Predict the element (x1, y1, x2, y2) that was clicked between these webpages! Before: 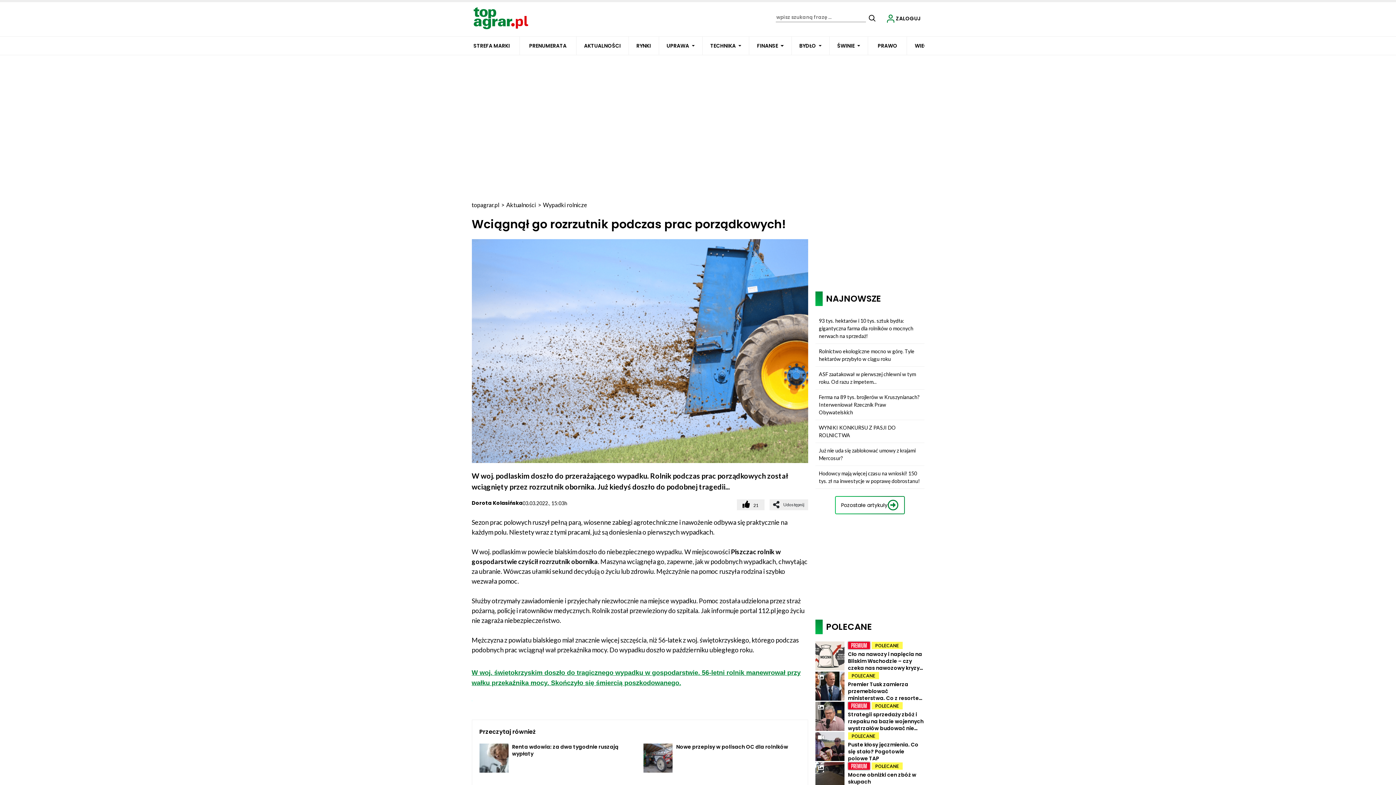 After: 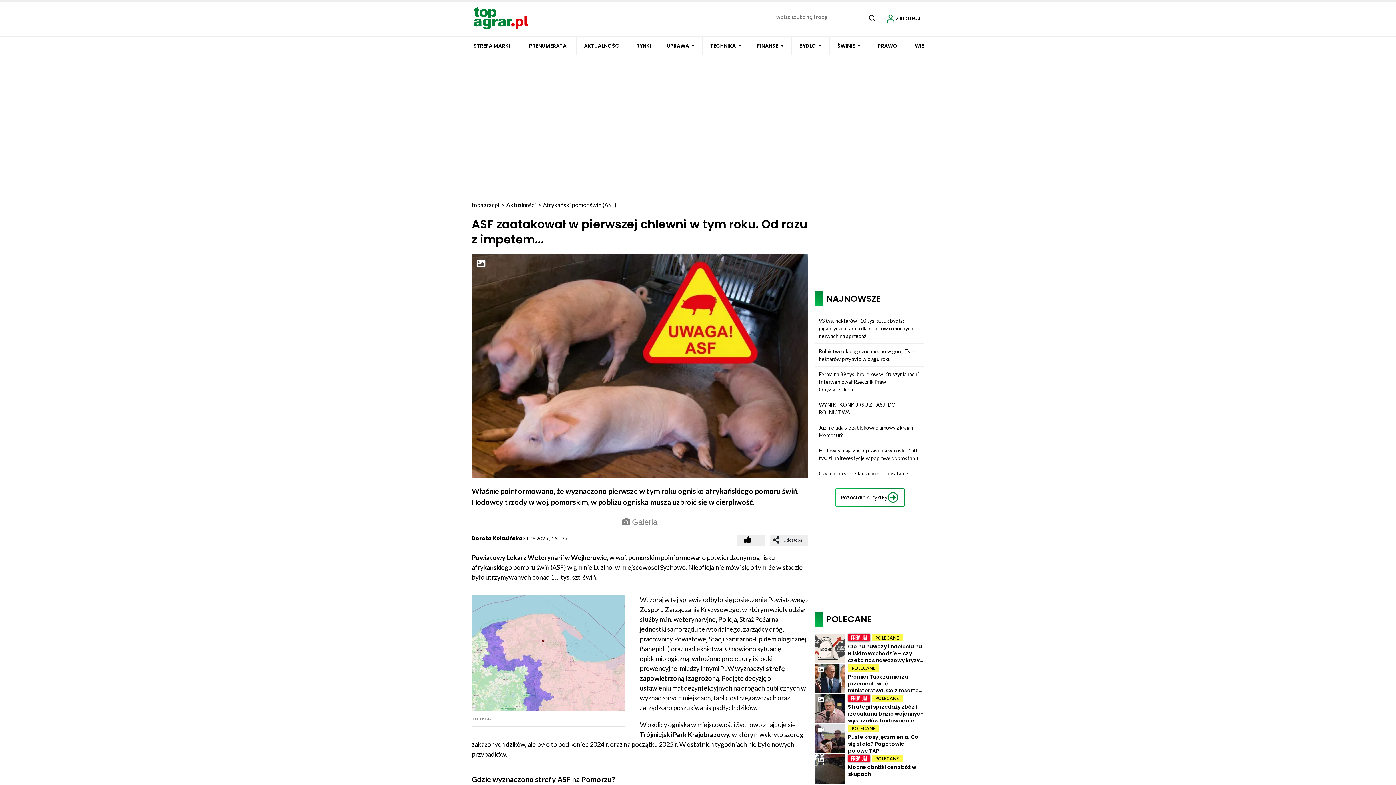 Action: bbox: (815, 366, 924, 389) label: ASF zaatakował w pierwszej chlewni w tym roku. Od razu z impetem...